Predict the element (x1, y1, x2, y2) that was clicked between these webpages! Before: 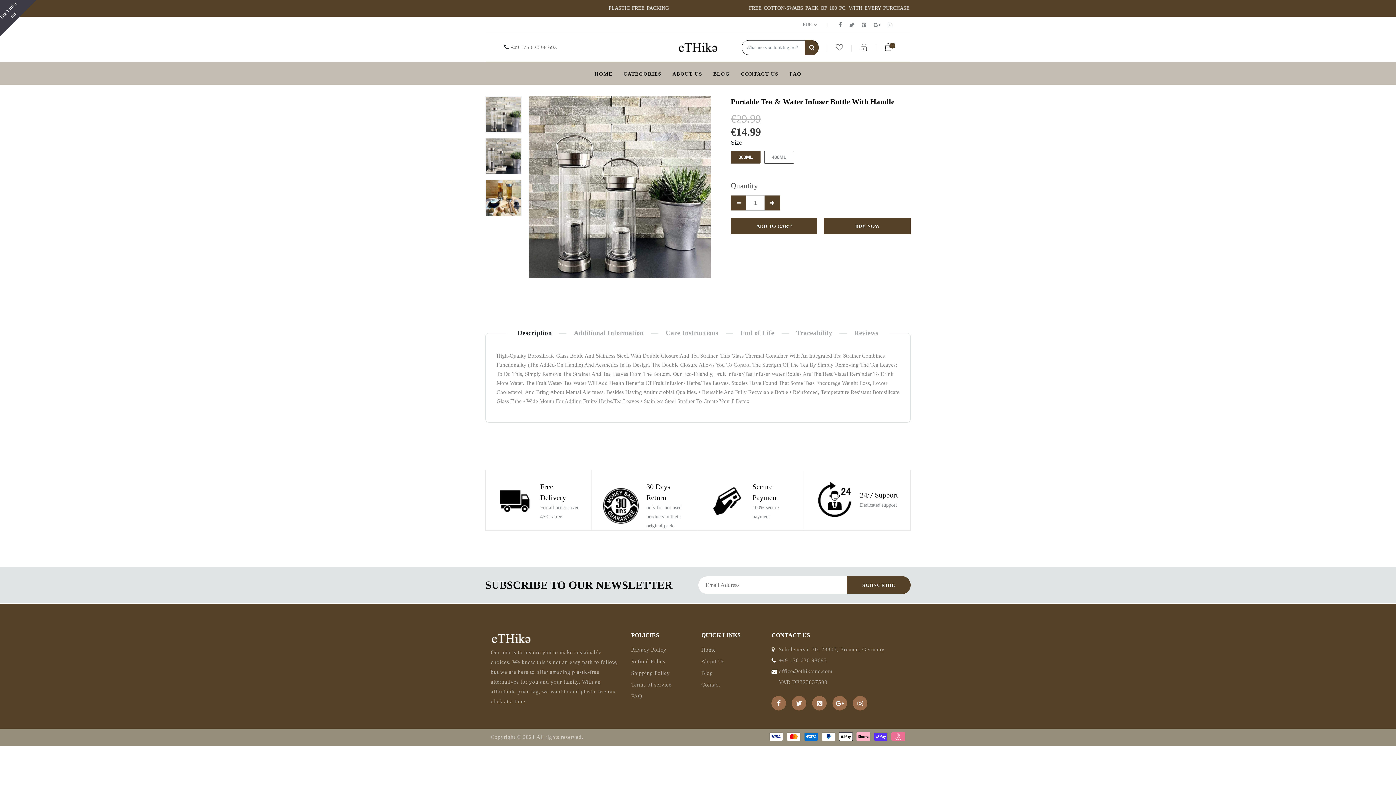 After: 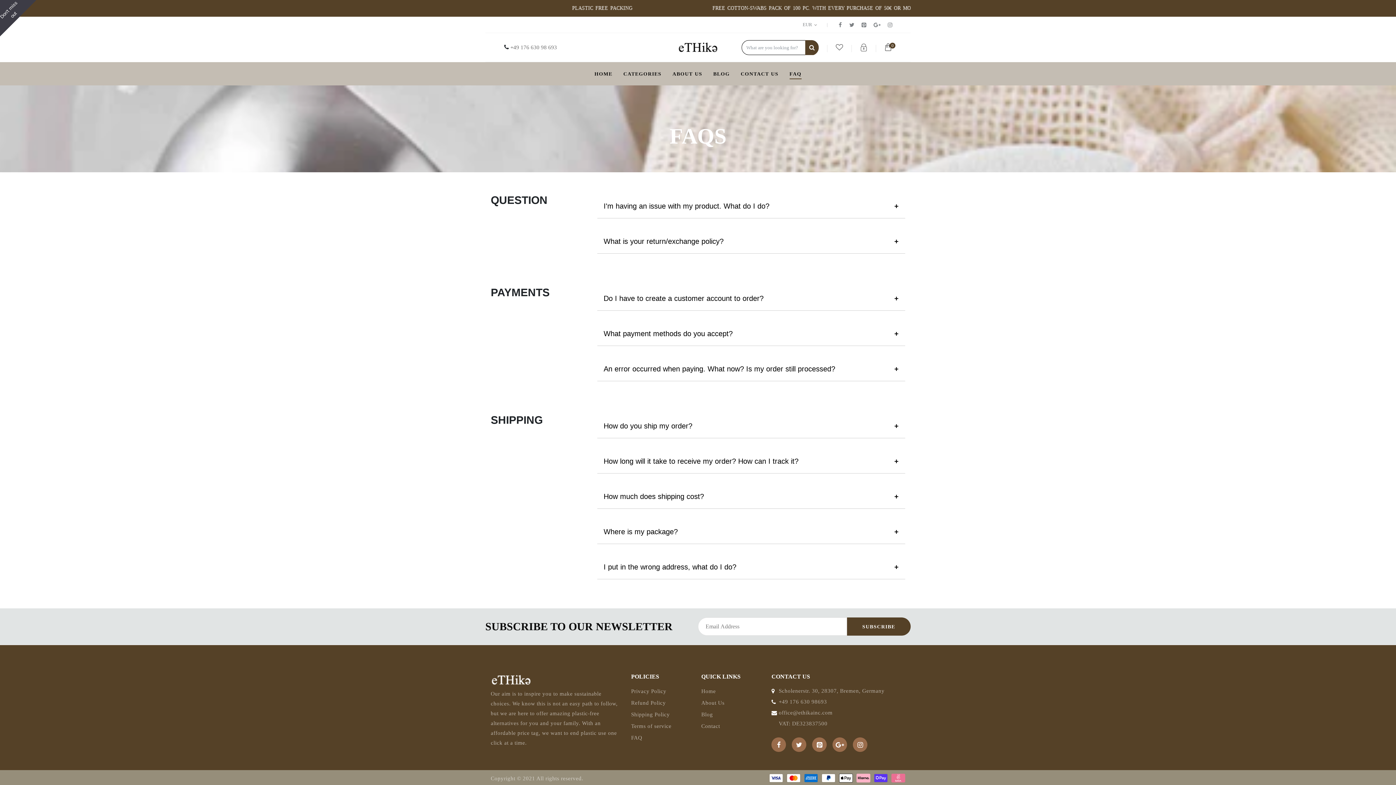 Action: bbox: (789, 71, 801, 77) label: FAQ